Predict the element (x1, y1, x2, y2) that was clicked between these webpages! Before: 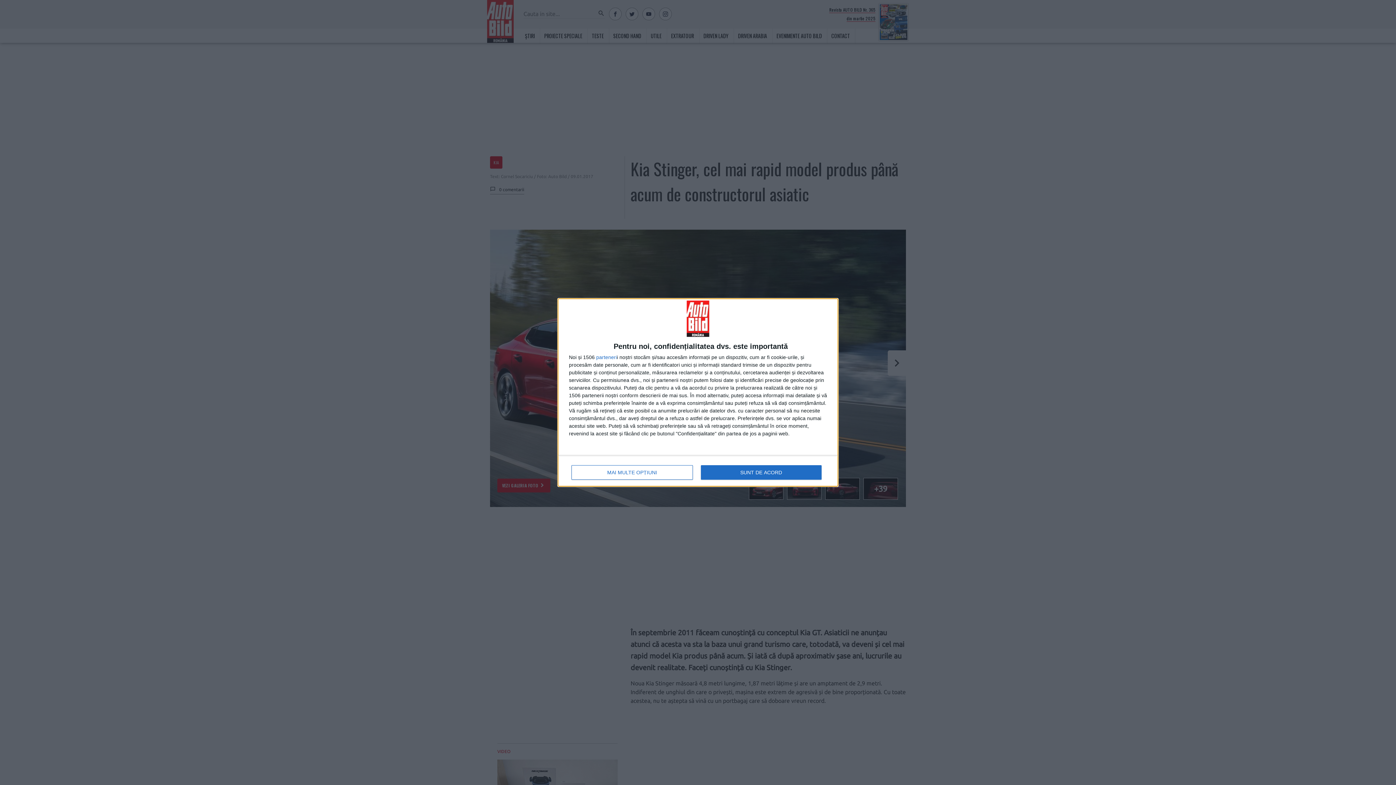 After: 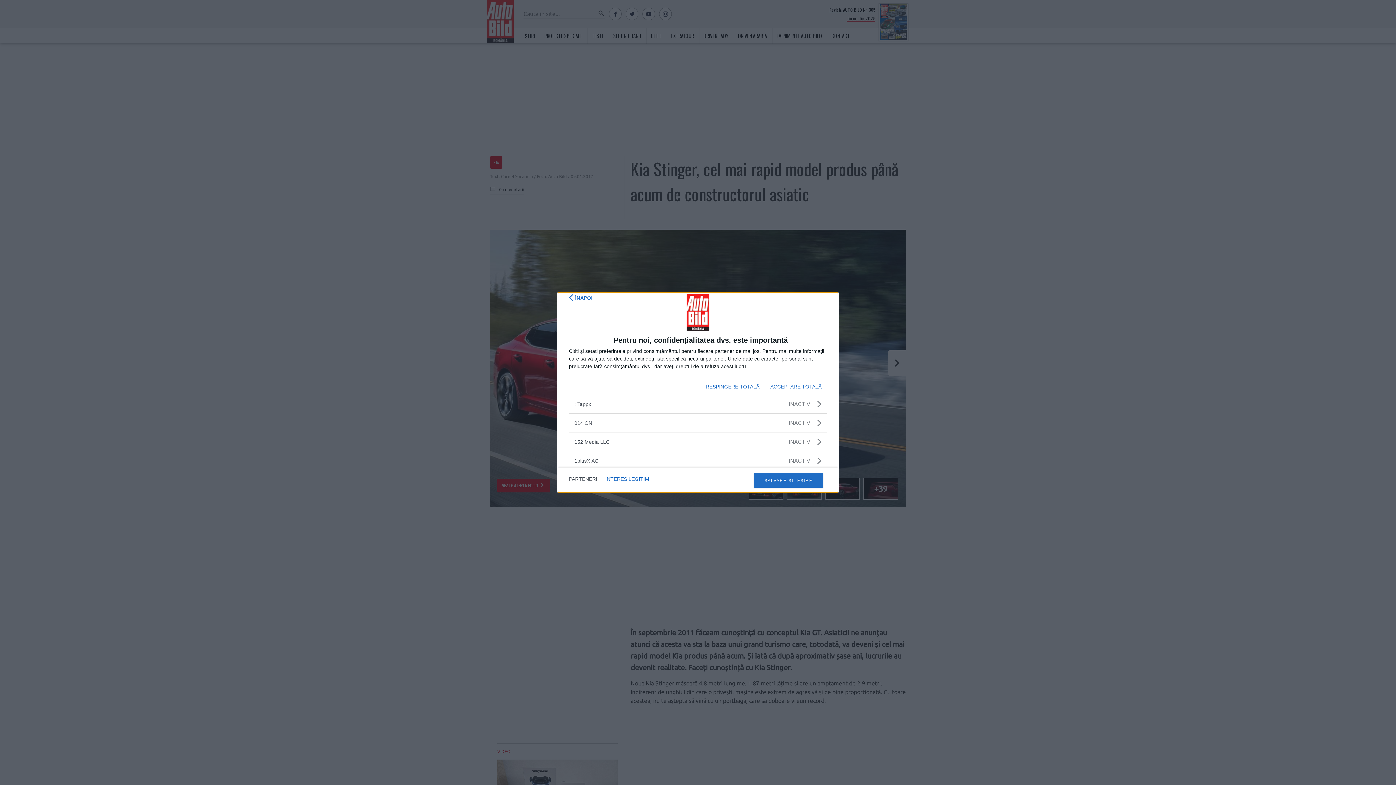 Action: label: parteneri bbox: (596, 354, 617, 360)